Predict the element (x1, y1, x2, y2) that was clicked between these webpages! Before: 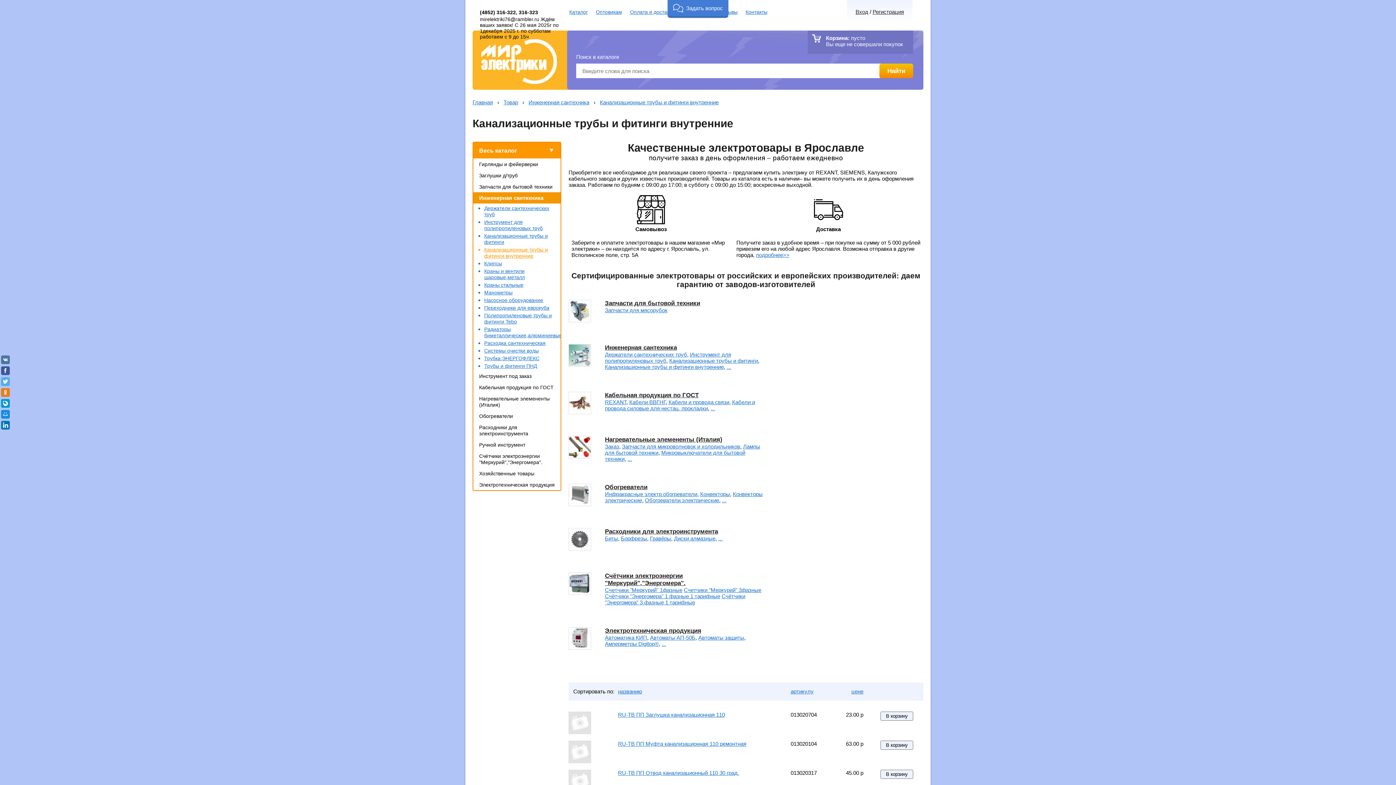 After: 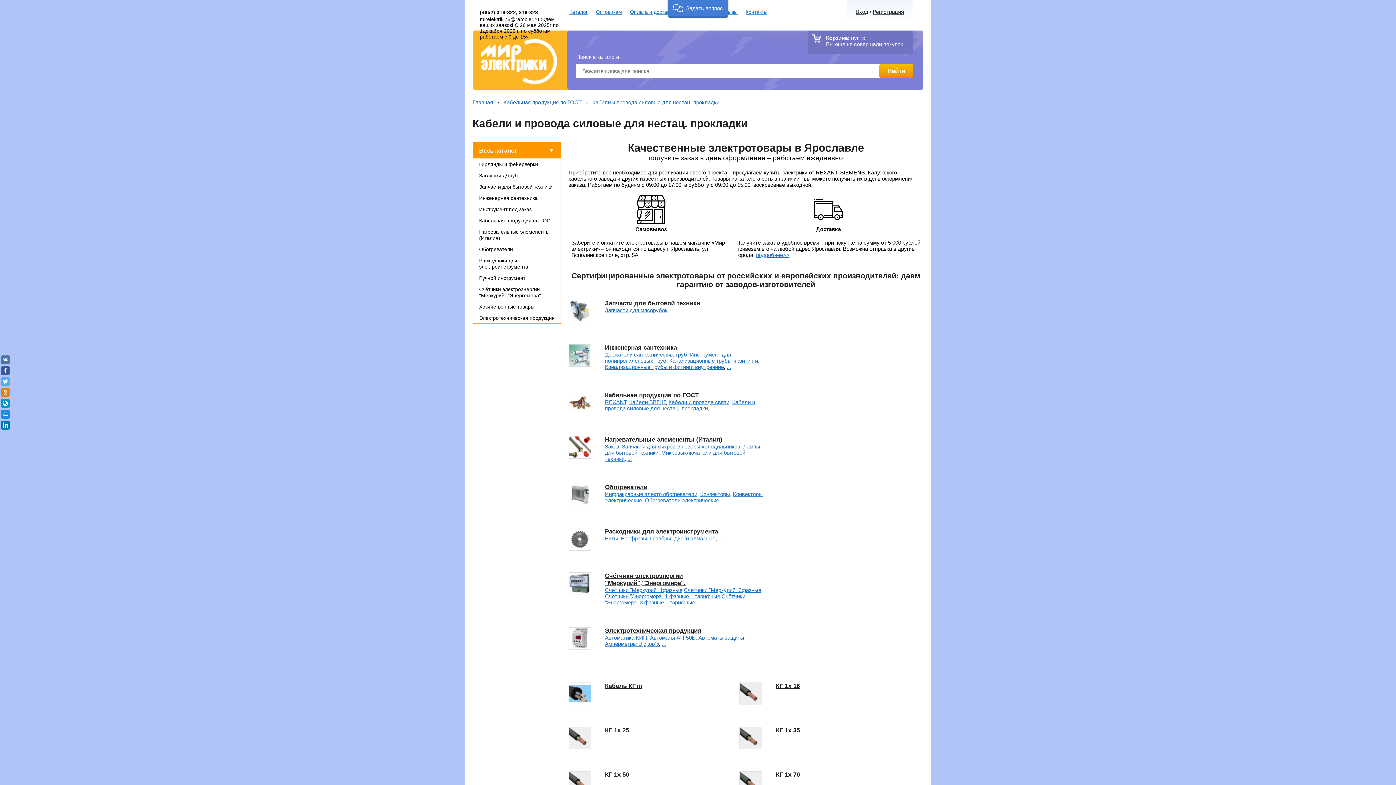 Action: label: Кабели и провода силовые для нестац. прокладки bbox: (605, 399, 755, 411)